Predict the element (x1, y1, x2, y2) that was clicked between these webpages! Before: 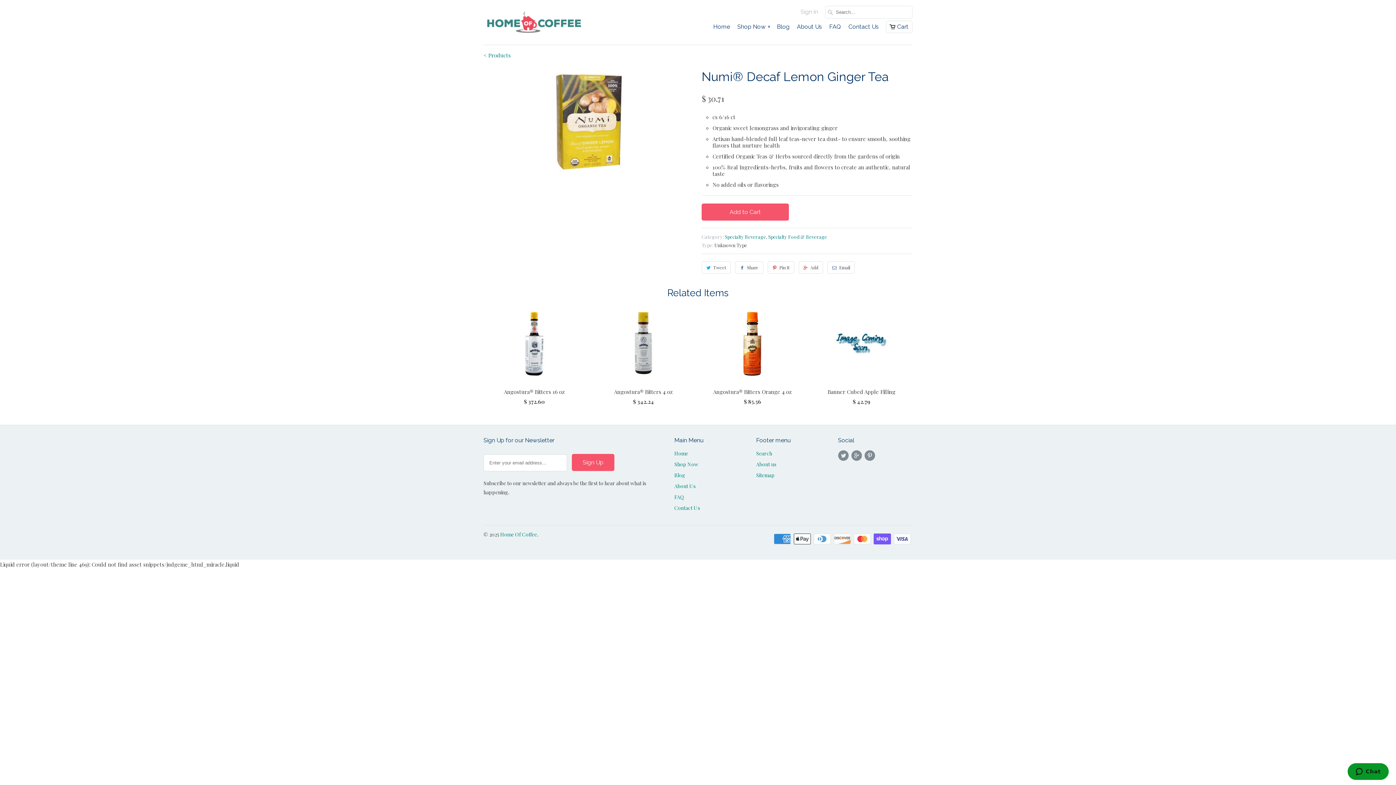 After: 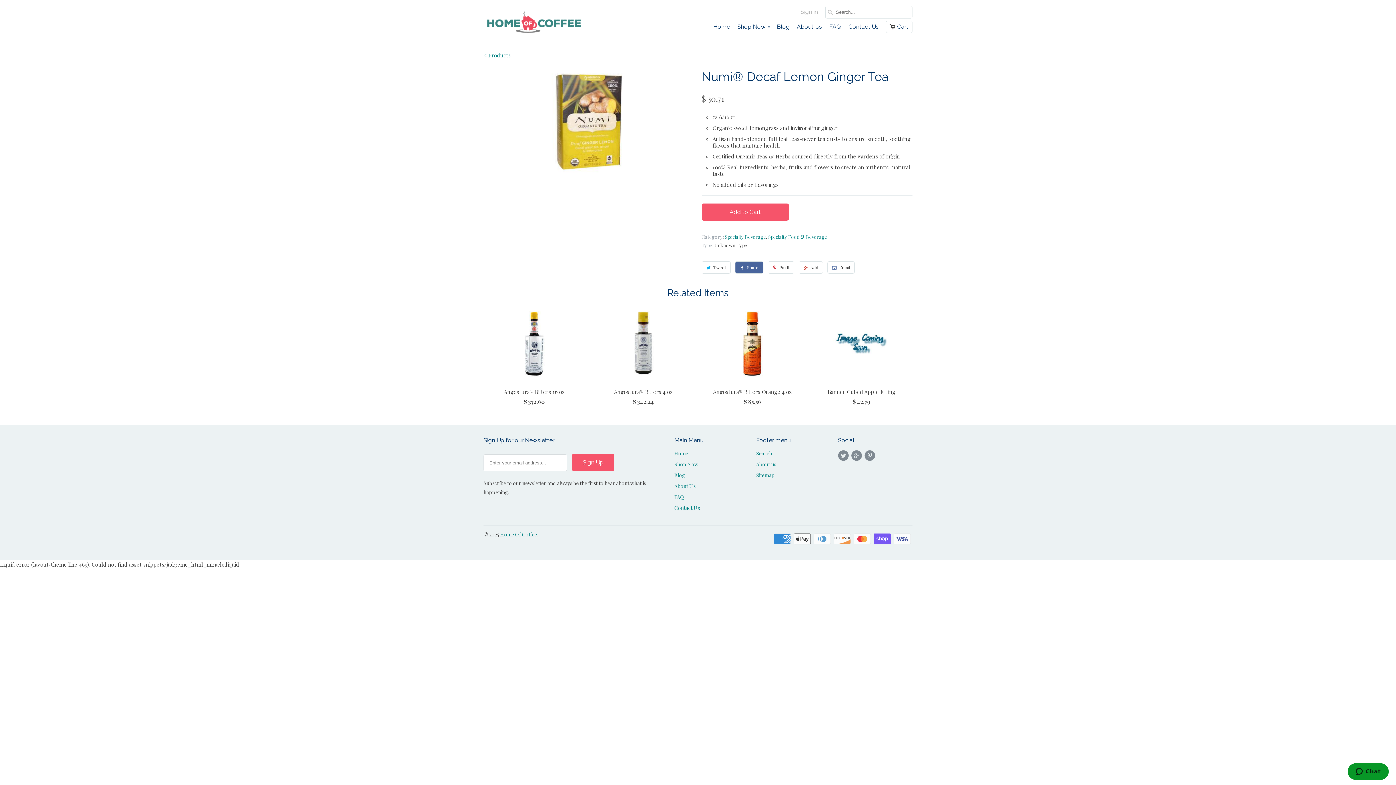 Action: label: Share bbox: (735, 261, 763, 273)